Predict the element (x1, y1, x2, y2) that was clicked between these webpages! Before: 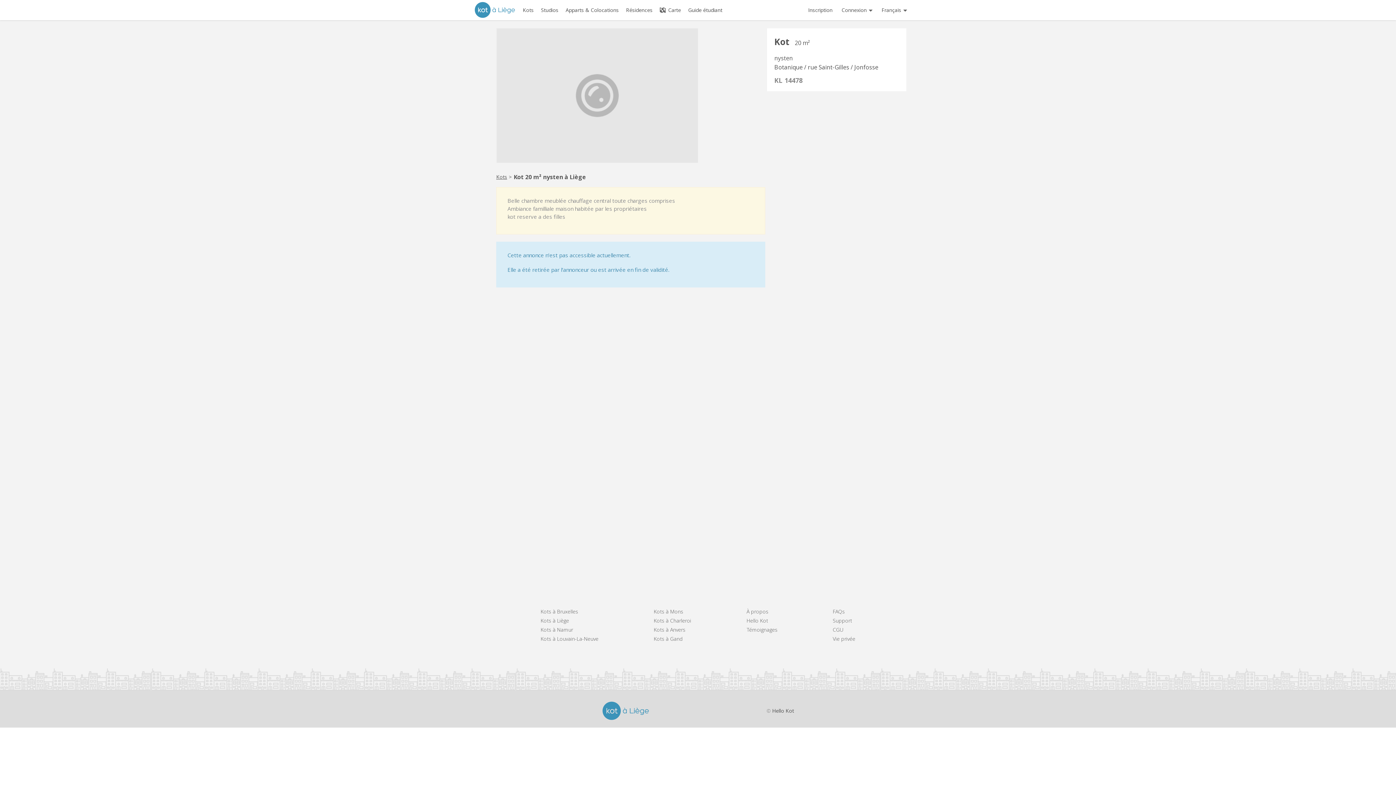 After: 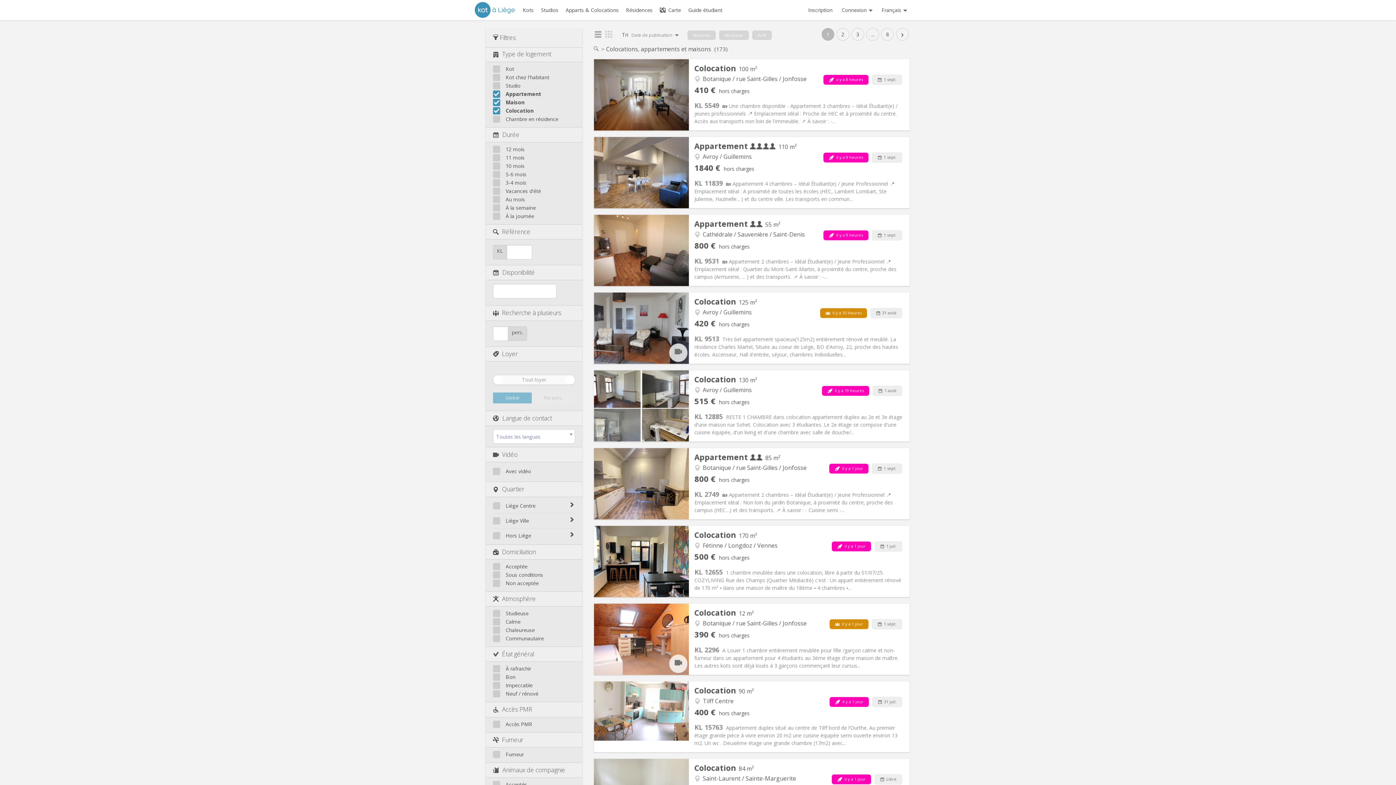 Action: bbox: (562, 0, 622, 19) label: Apparts & Colocations